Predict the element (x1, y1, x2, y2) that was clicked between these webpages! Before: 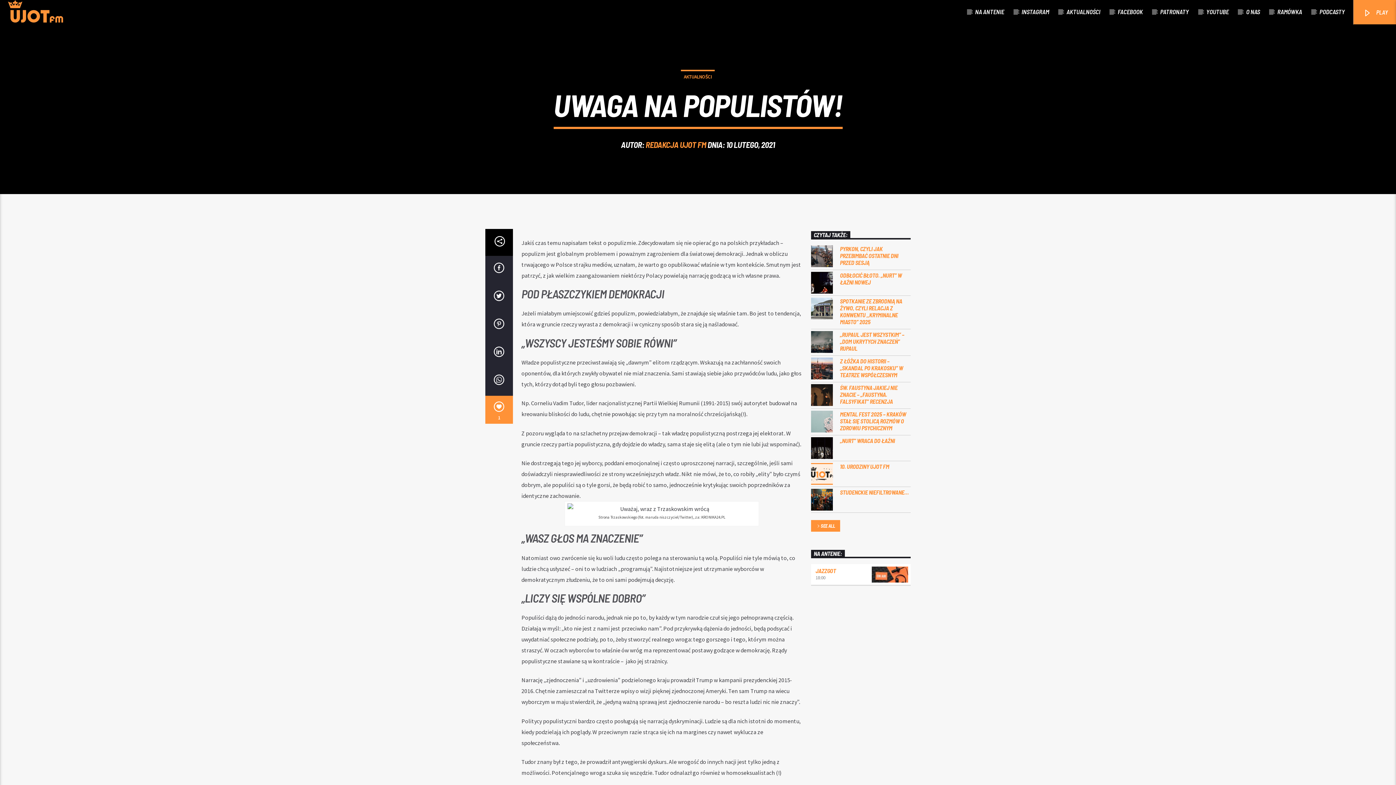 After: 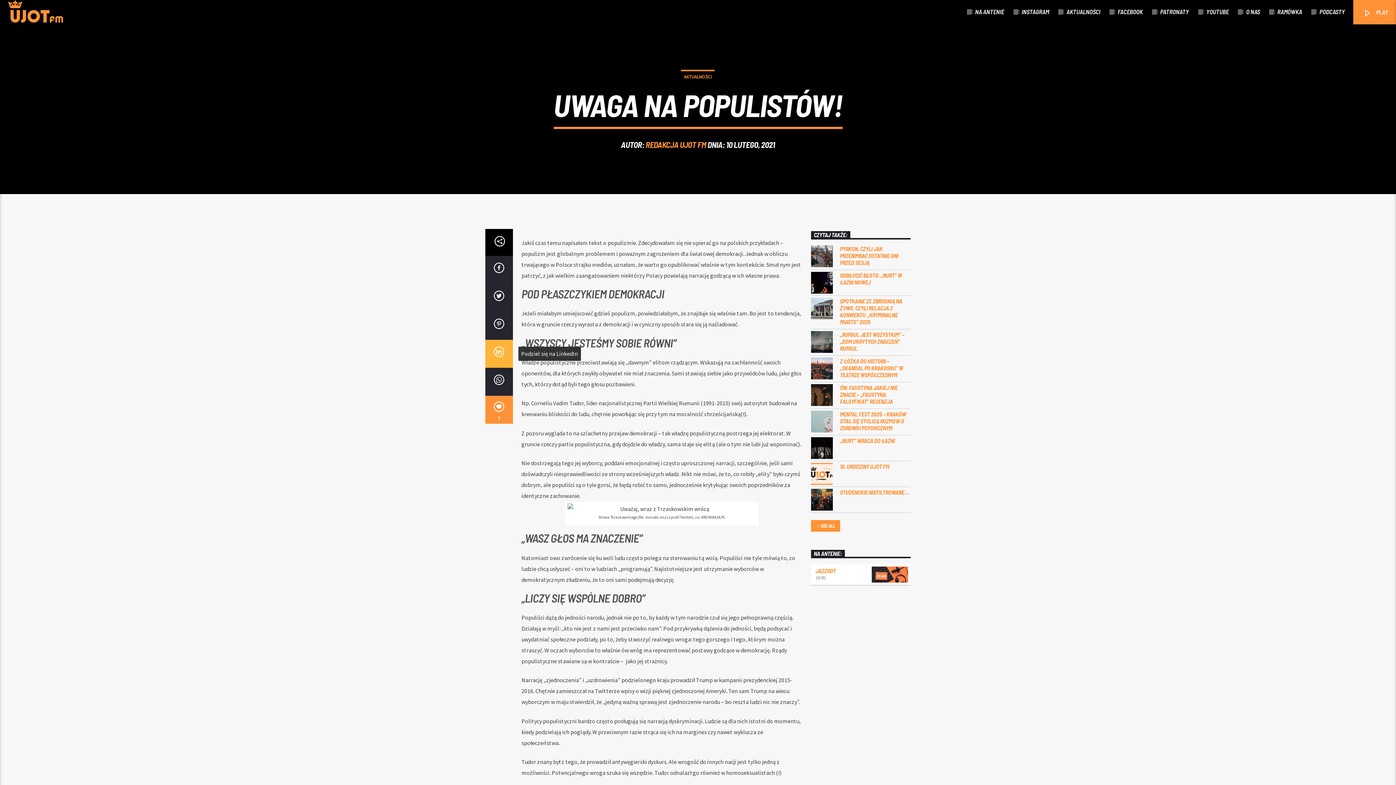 Action: bbox: (485, 340, 512, 368)